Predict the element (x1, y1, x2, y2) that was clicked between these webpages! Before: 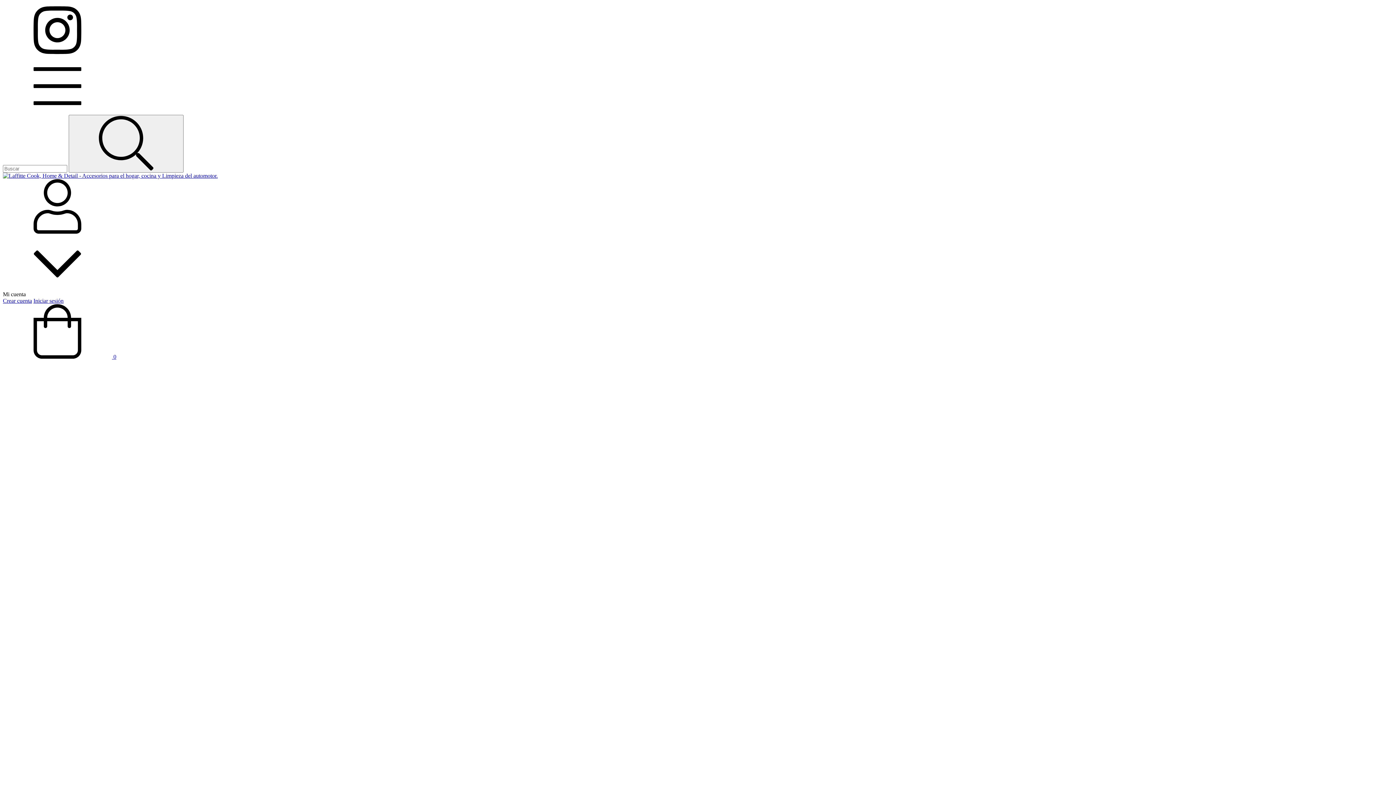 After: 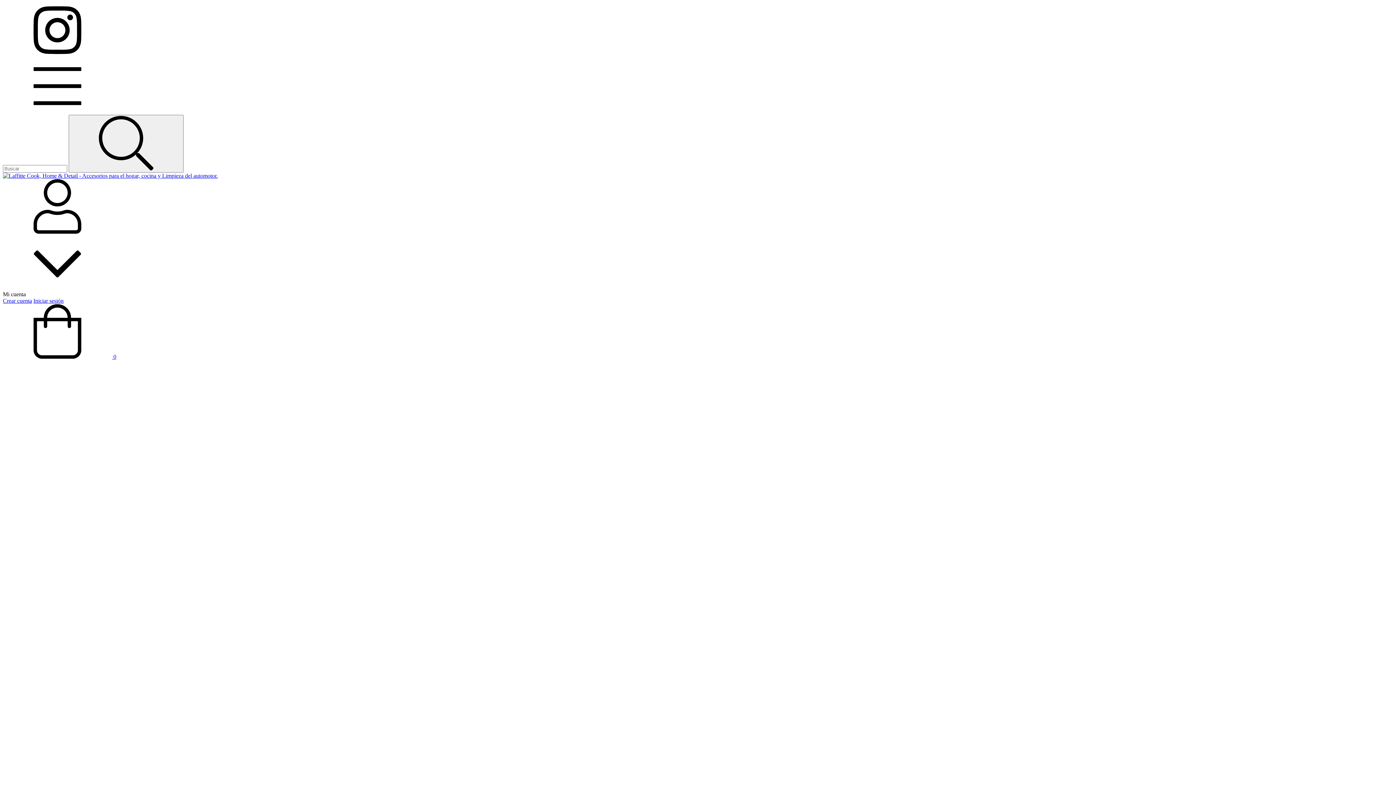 Action: bbox: (2, 108, 112, 114) label: Menú